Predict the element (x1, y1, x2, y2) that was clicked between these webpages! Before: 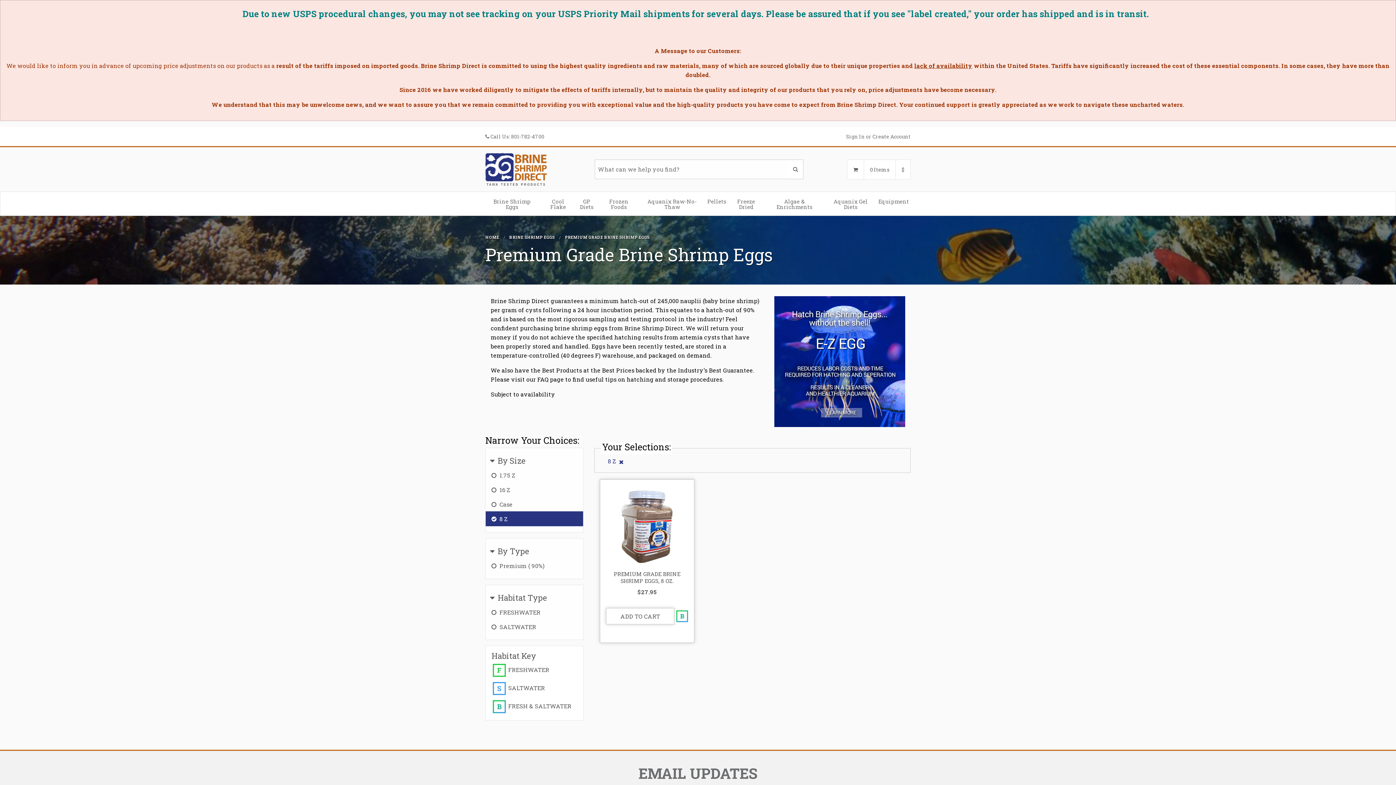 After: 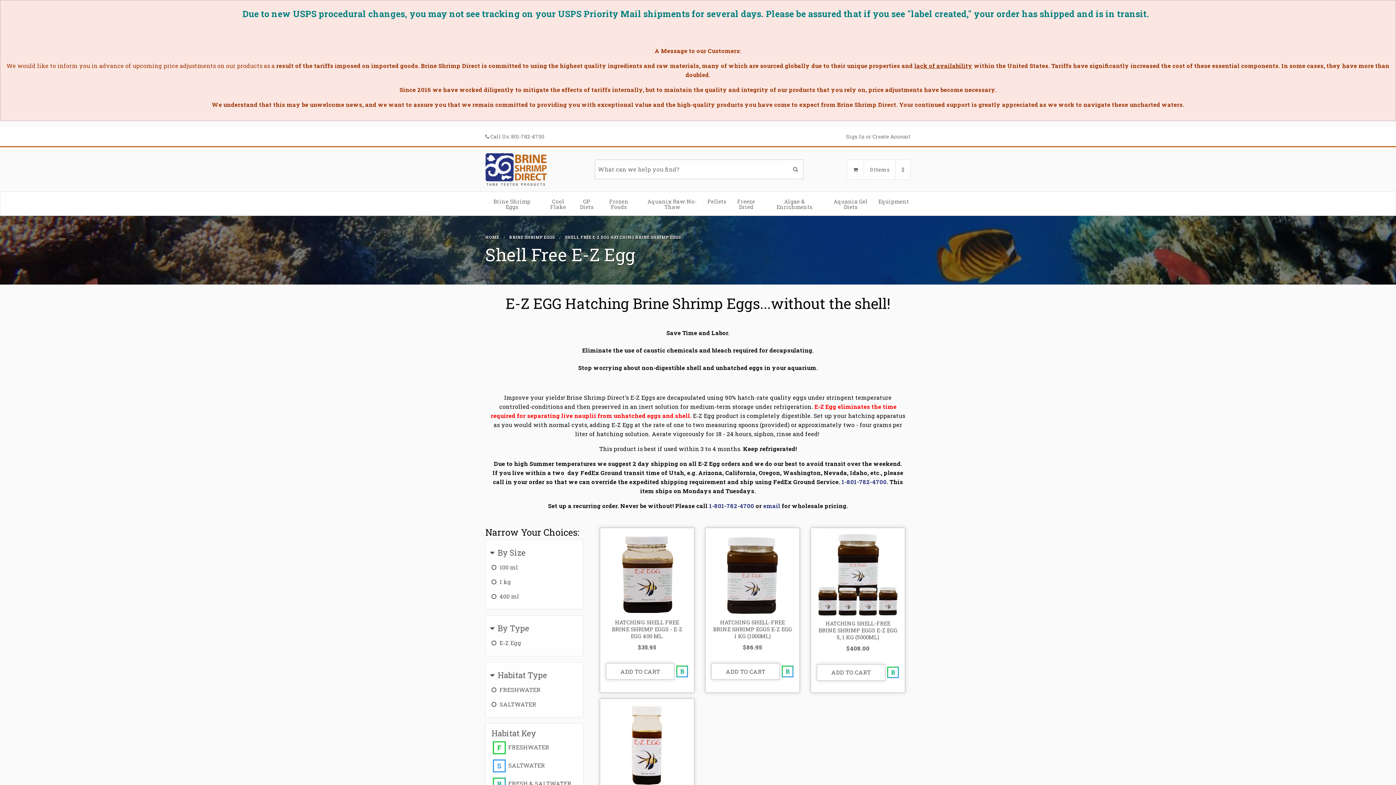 Action: bbox: (774, 357, 905, 364)